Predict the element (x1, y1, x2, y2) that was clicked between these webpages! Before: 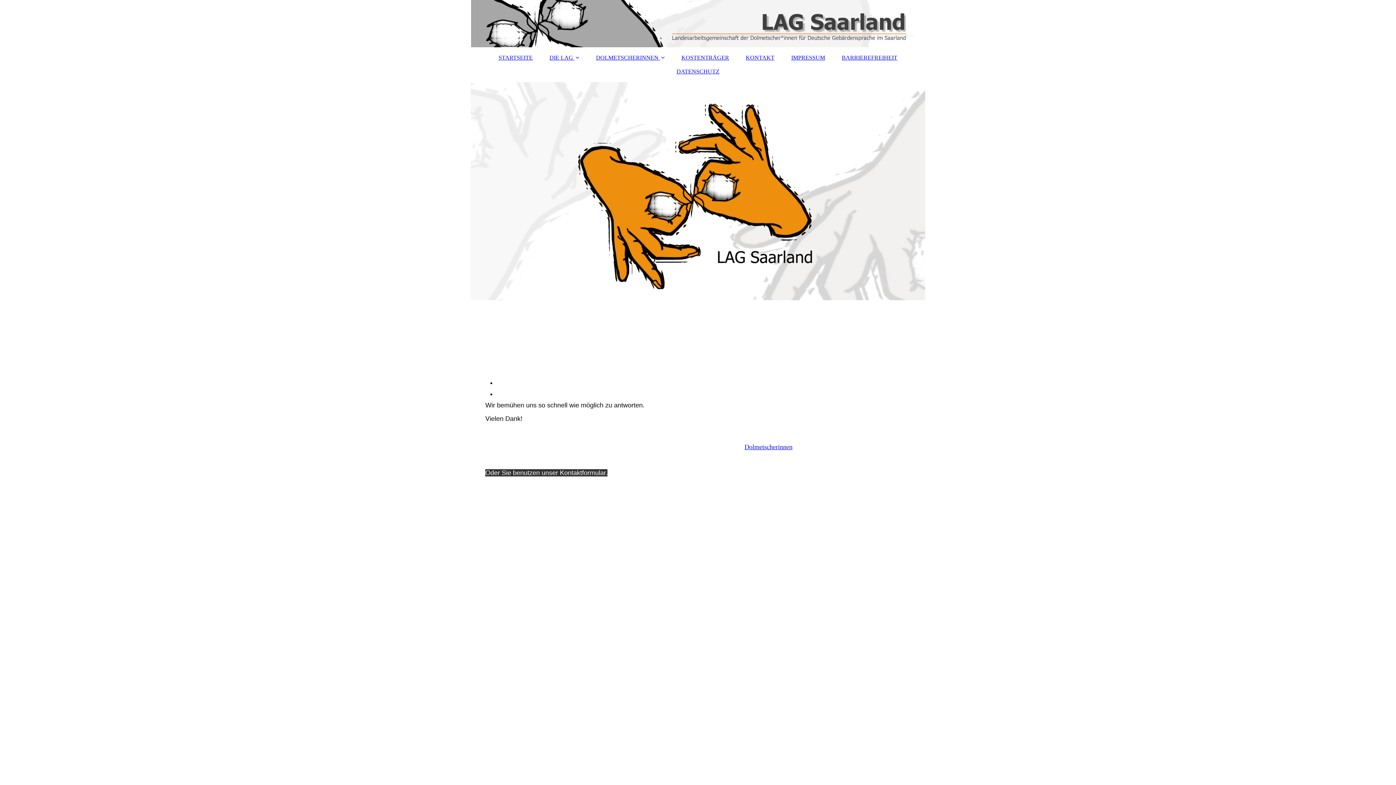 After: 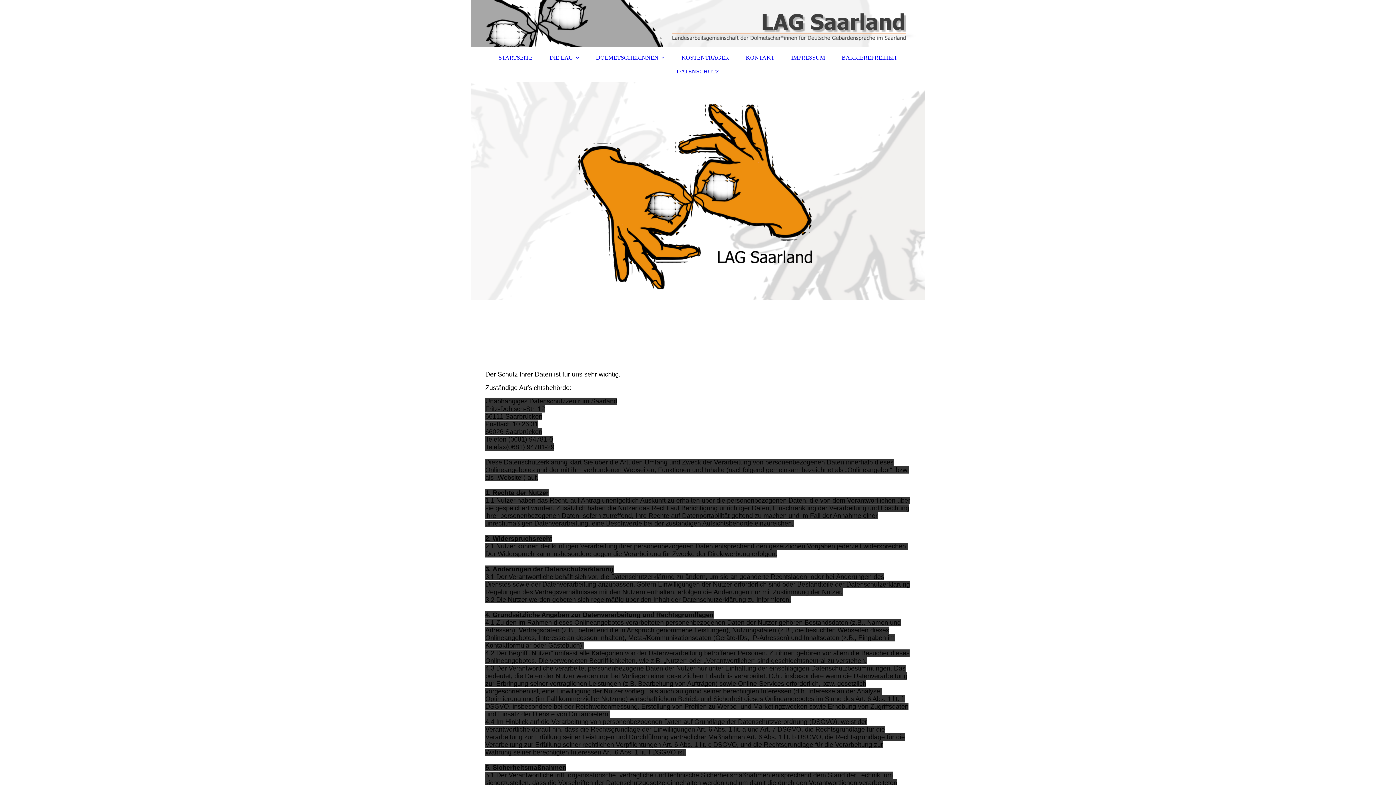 Action: bbox: (713, 760, 741, 766) label: Datenschutz